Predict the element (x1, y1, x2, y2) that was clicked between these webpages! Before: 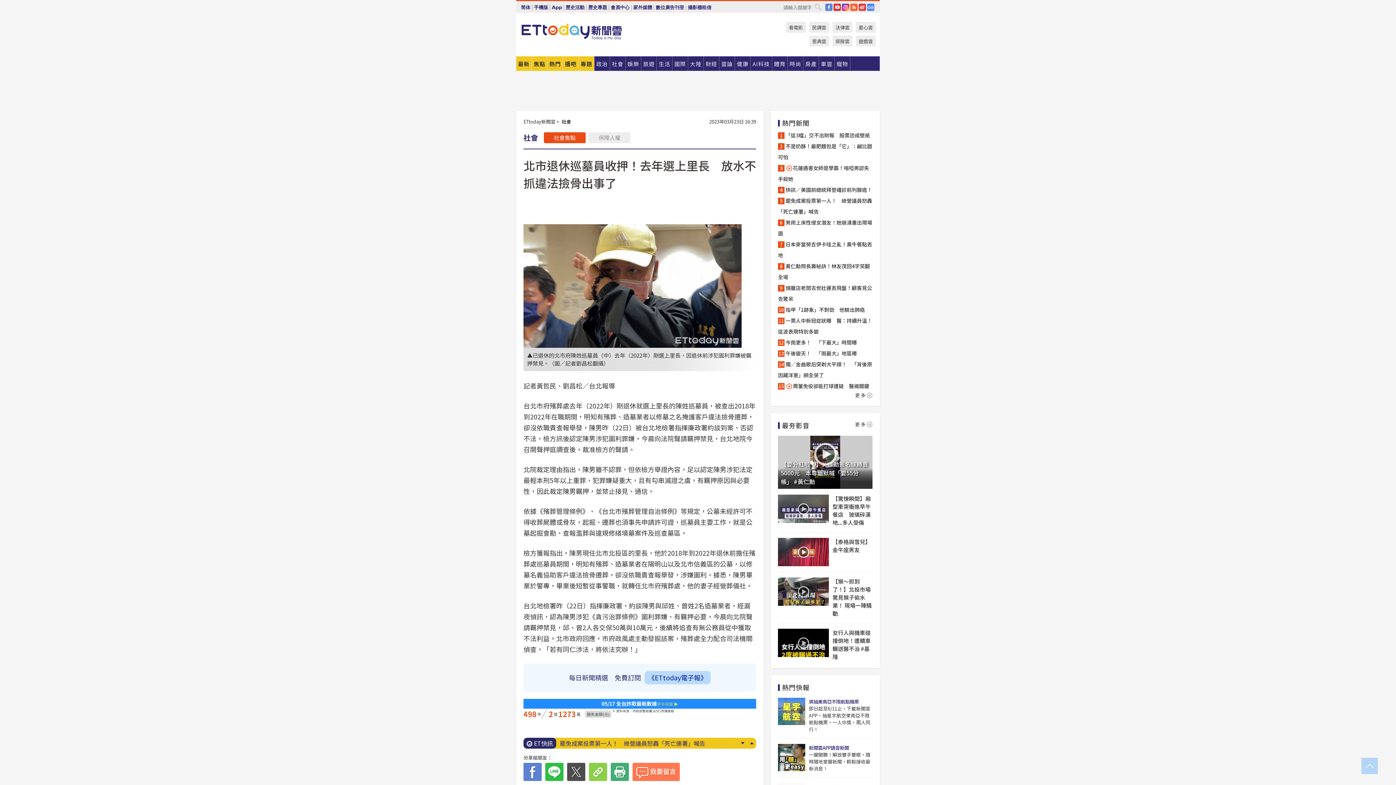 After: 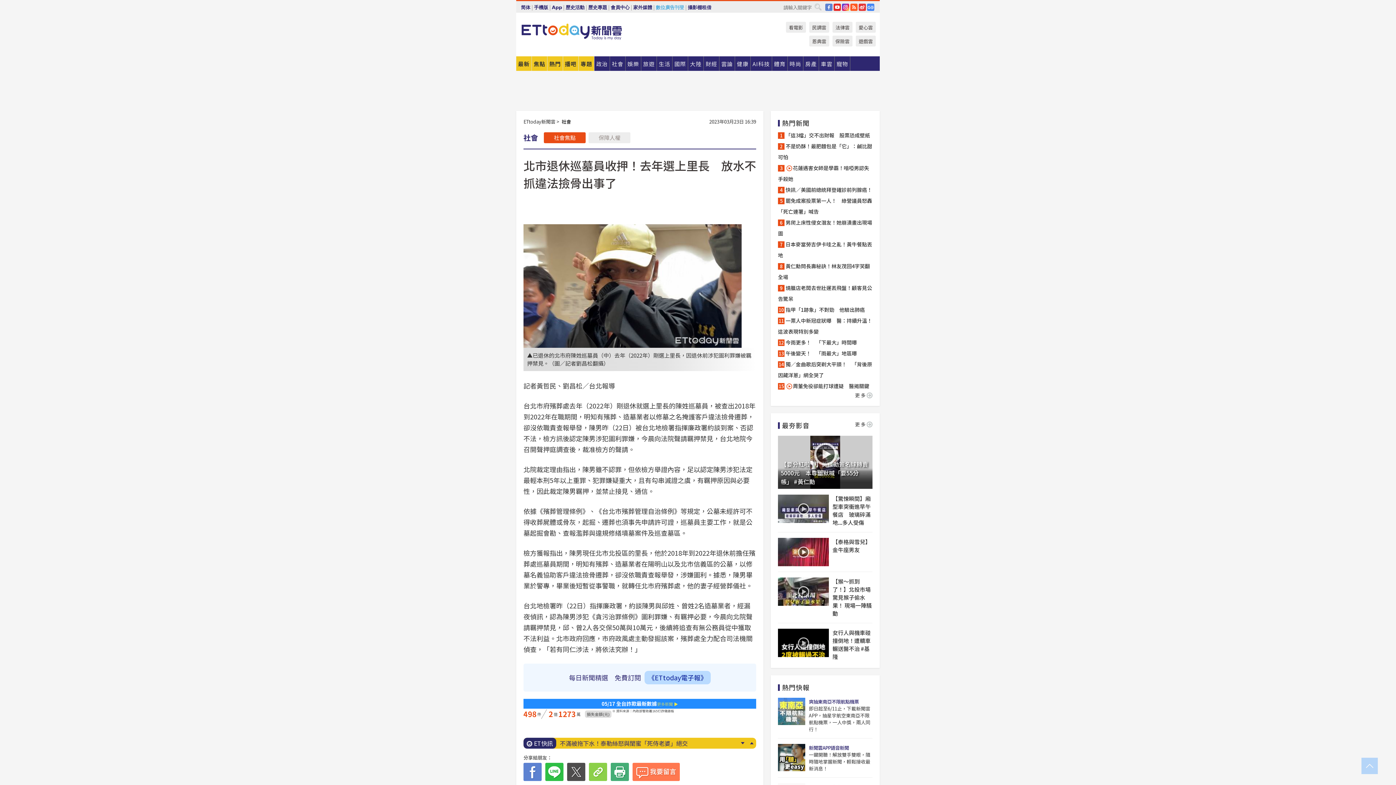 Action: label: 數位廣告刊登 bbox: (656, 1, 684, 13)